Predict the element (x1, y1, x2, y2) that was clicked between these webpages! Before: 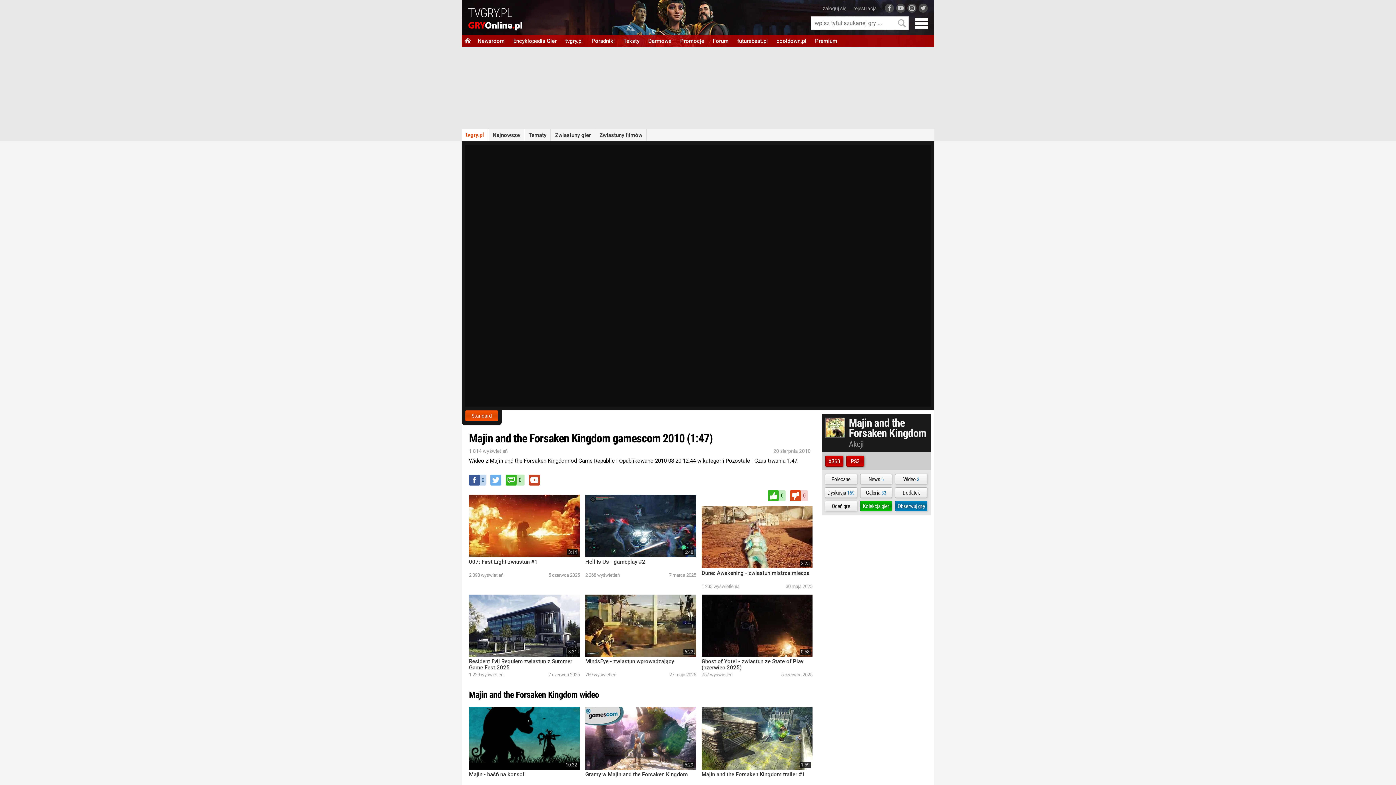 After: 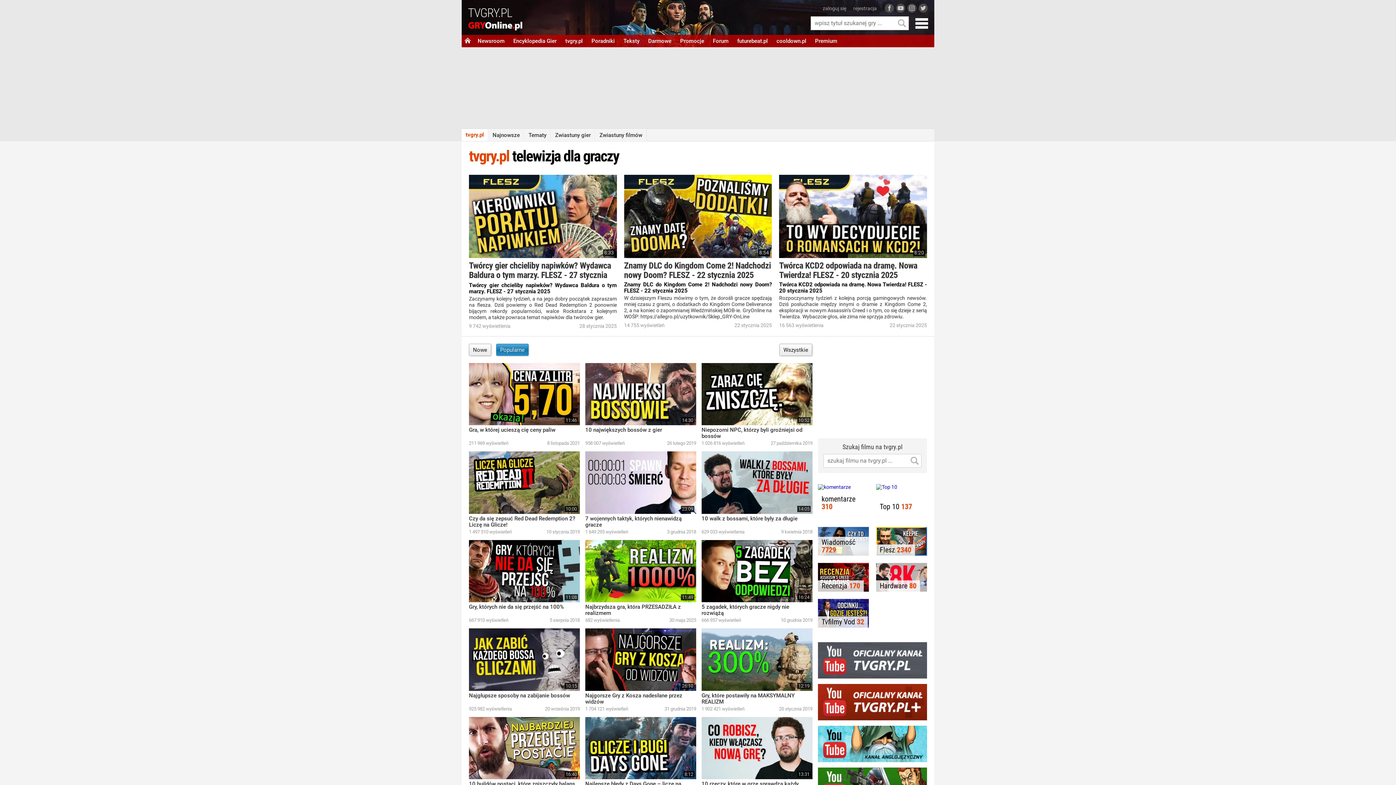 Action: label: tvgry.pl bbox: (461, 129, 488, 141)